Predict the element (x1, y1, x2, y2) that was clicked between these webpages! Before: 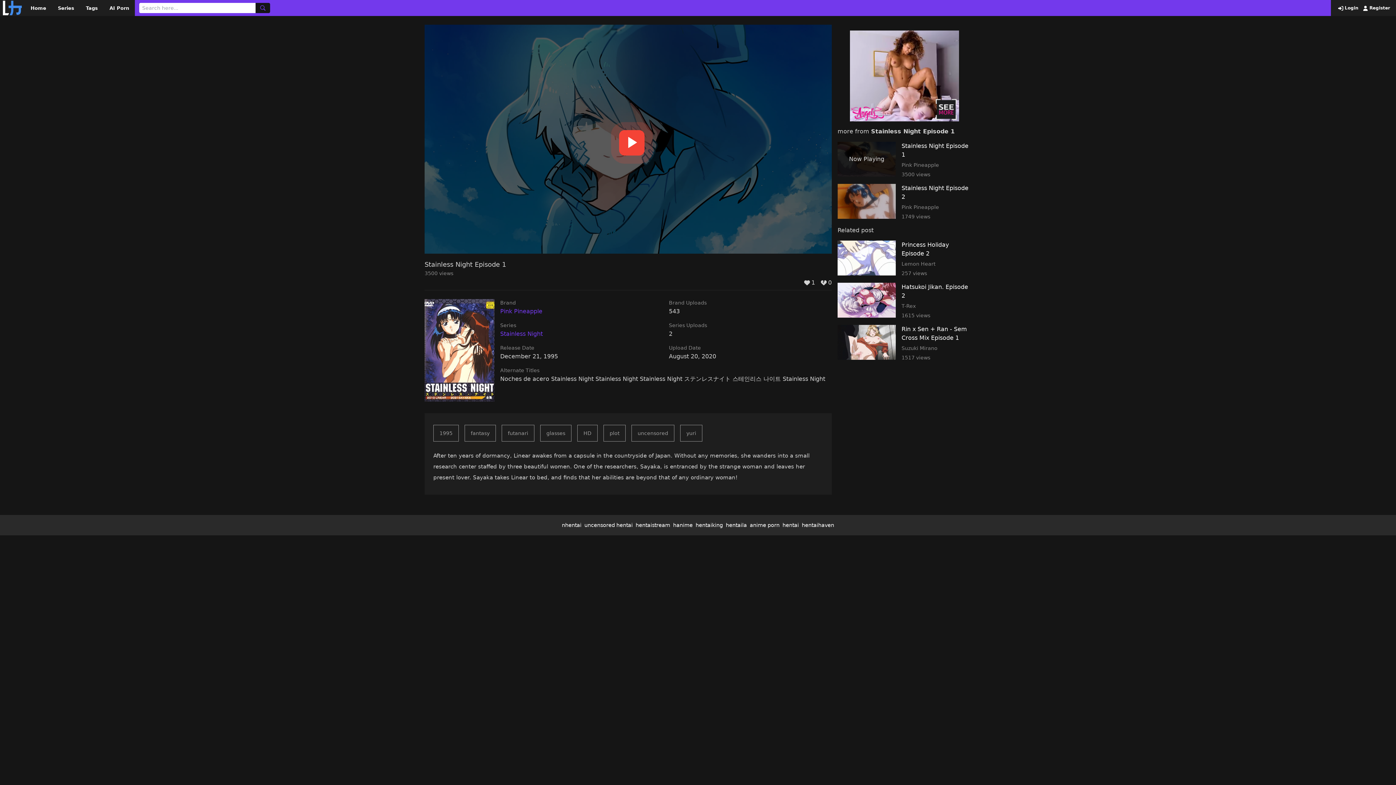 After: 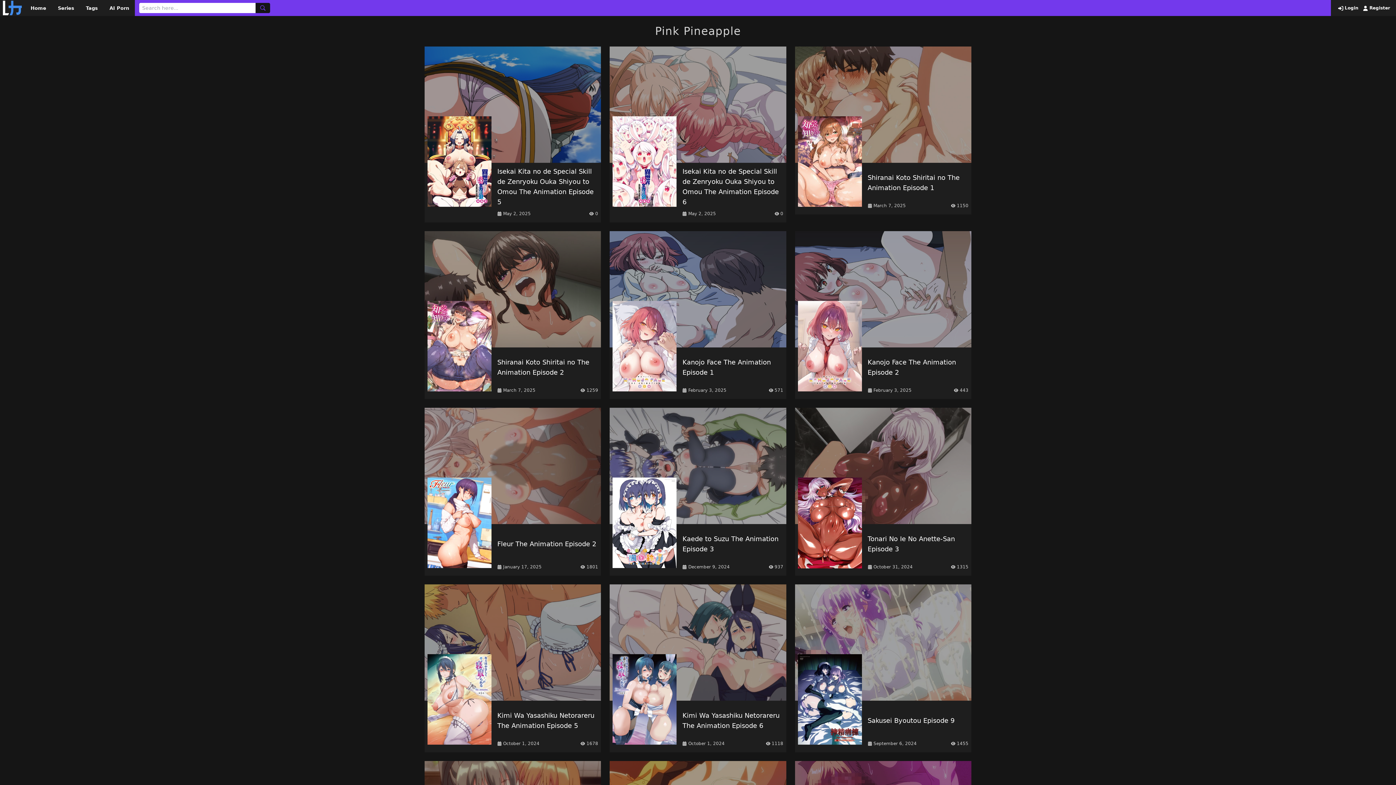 Action: label: Pink Pineapple bbox: (500, 308, 542, 314)